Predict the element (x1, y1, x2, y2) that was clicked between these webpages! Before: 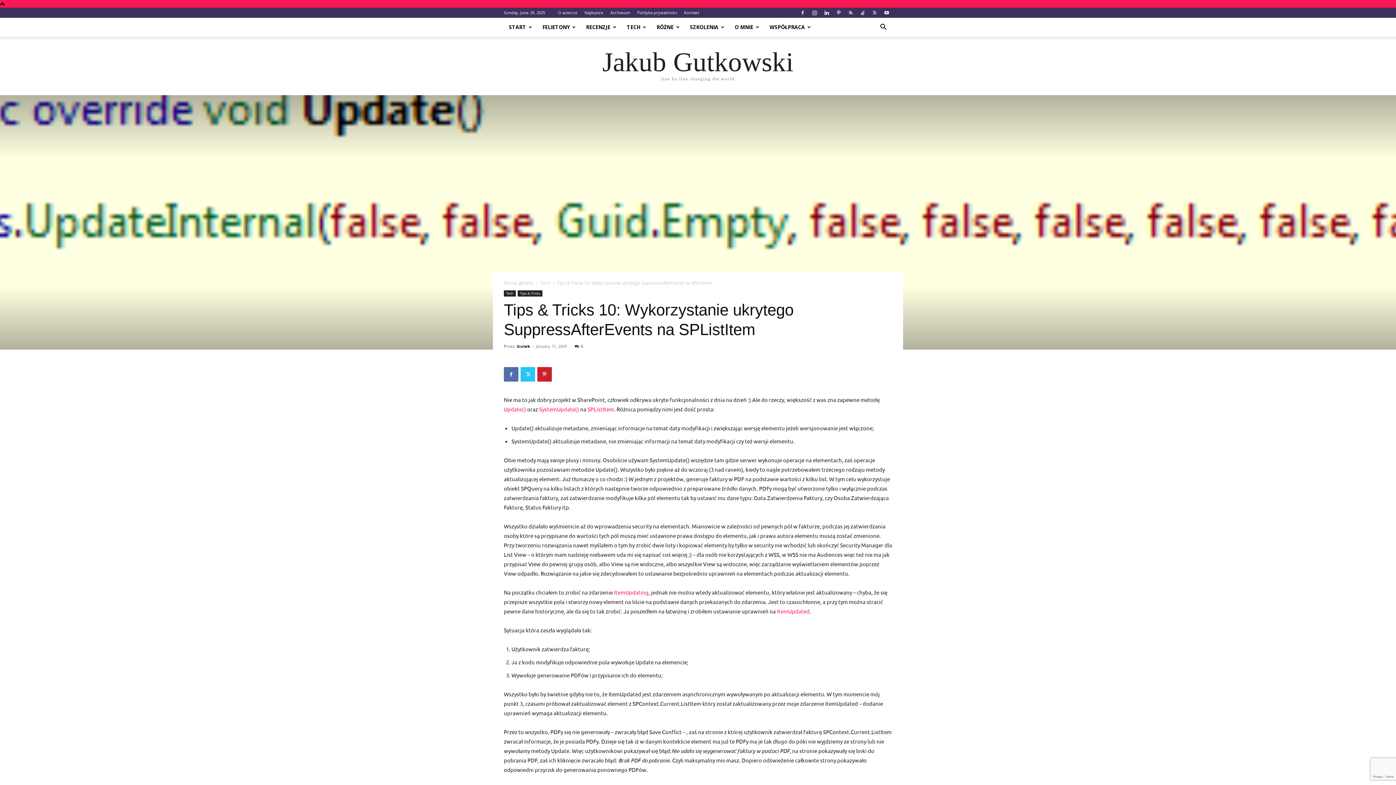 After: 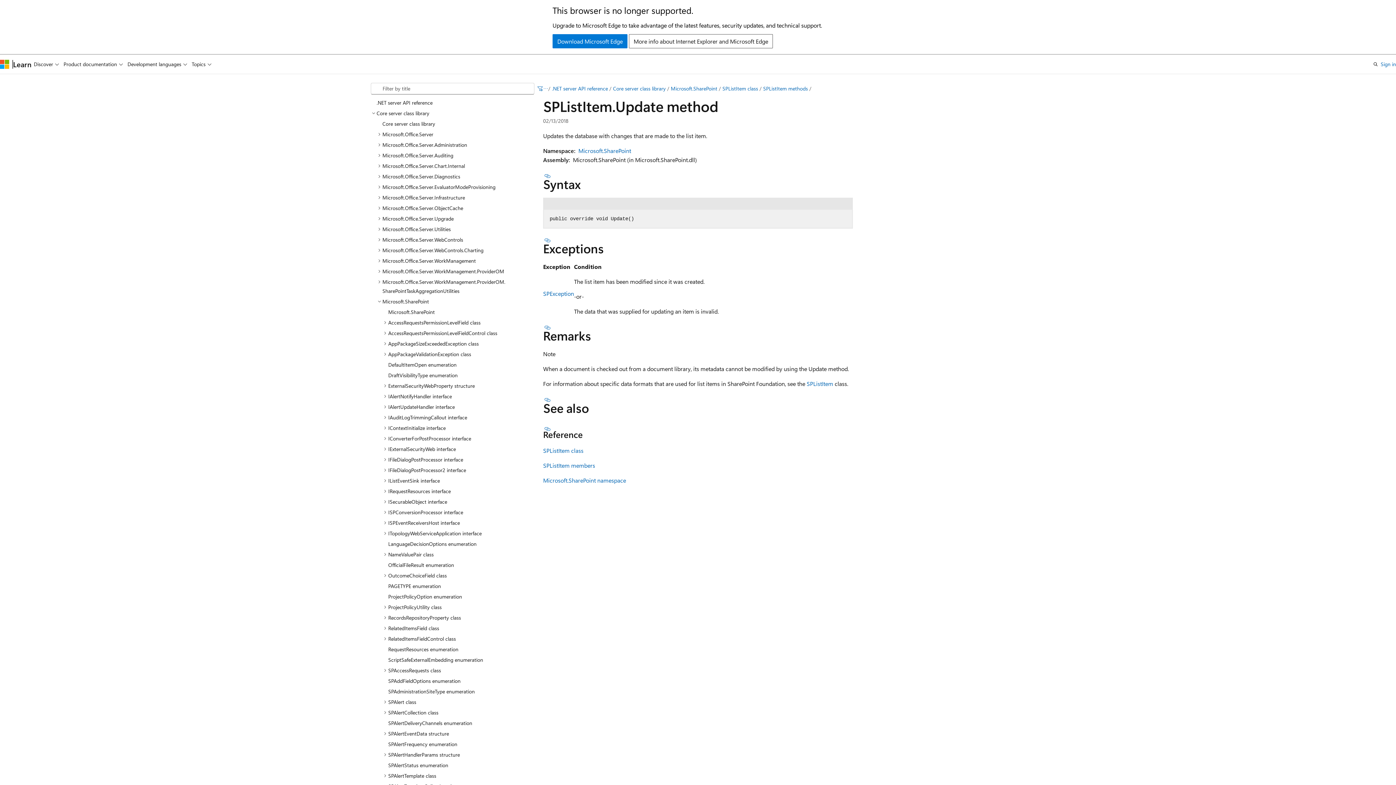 Action: bbox: (504, 405, 526, 412) label: Update()